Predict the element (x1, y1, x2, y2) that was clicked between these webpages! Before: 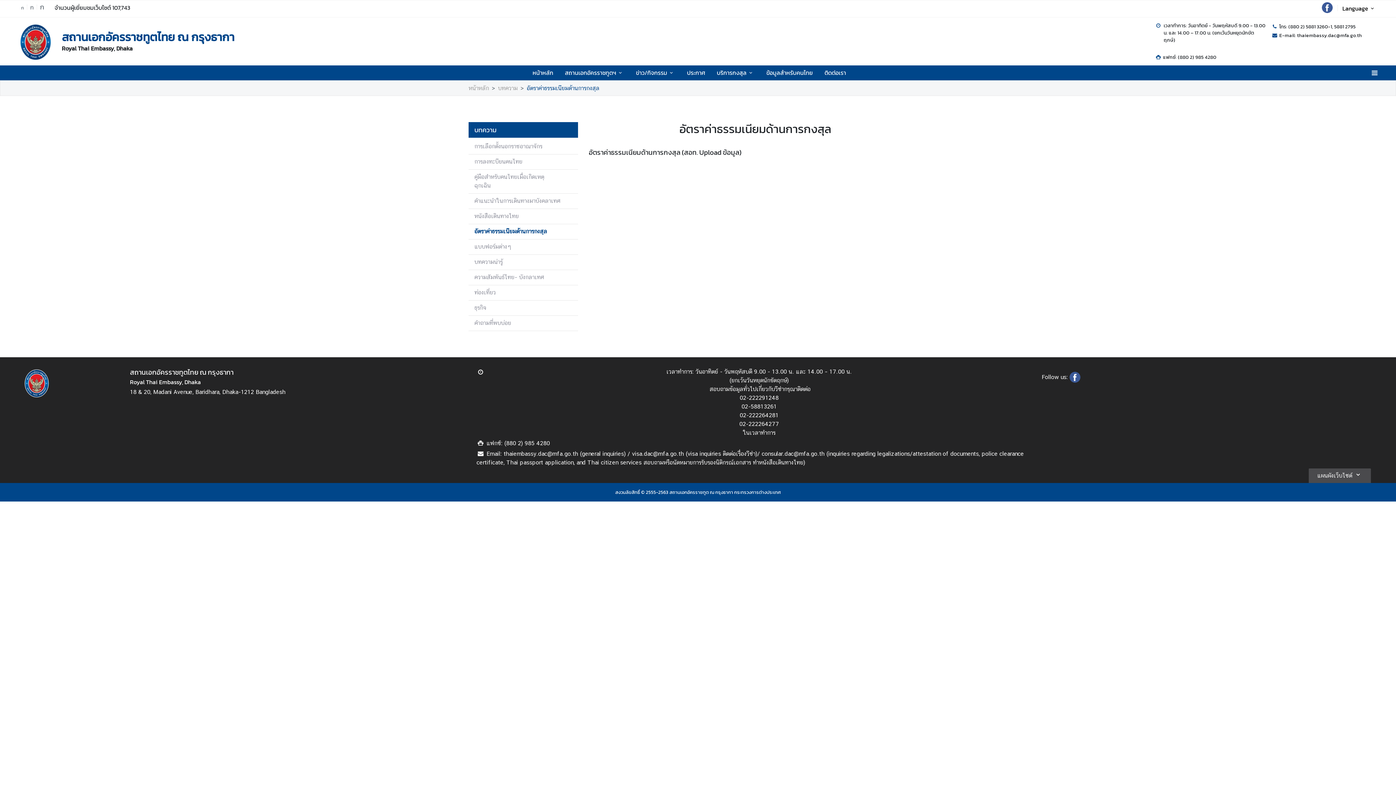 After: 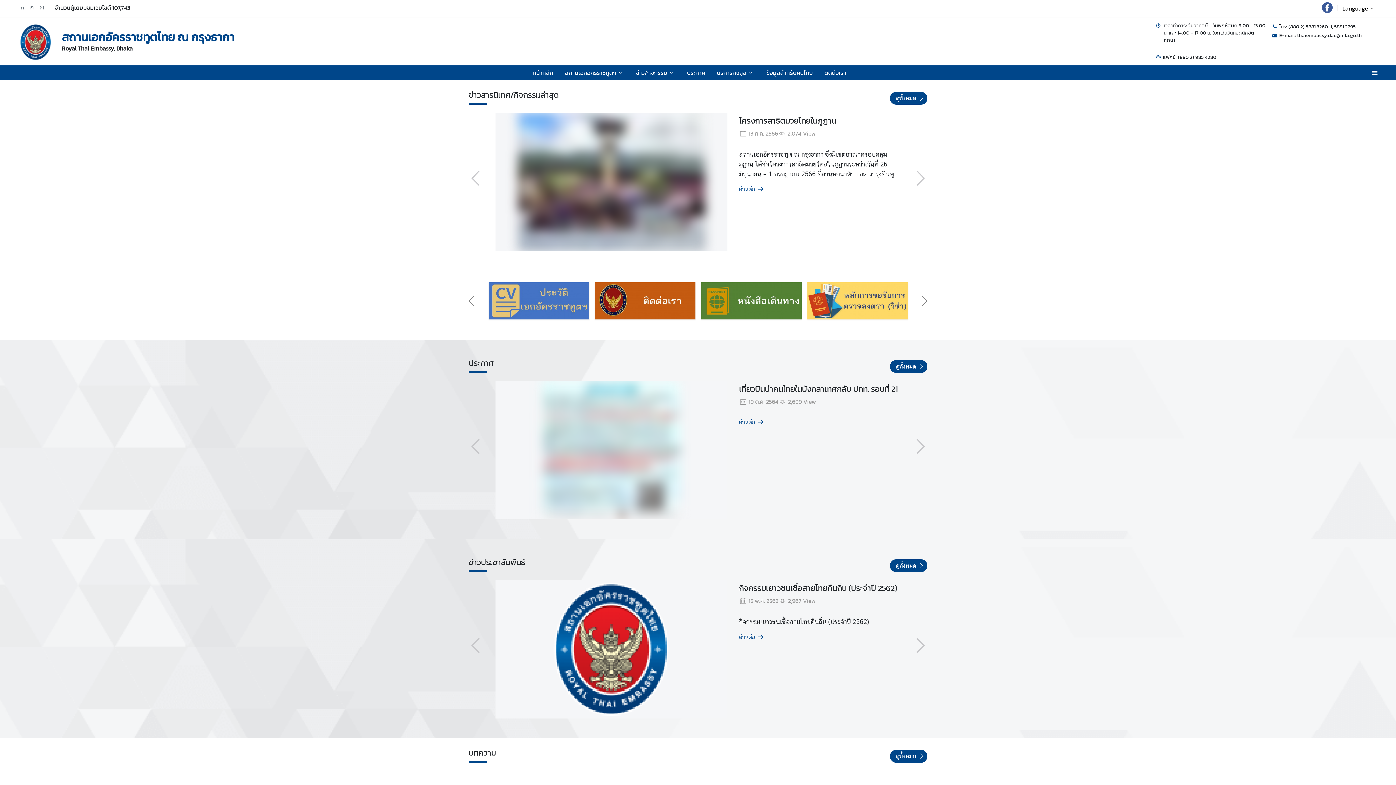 Action: label: หน้าหลัก bbox: (468, 84, 489, 91)